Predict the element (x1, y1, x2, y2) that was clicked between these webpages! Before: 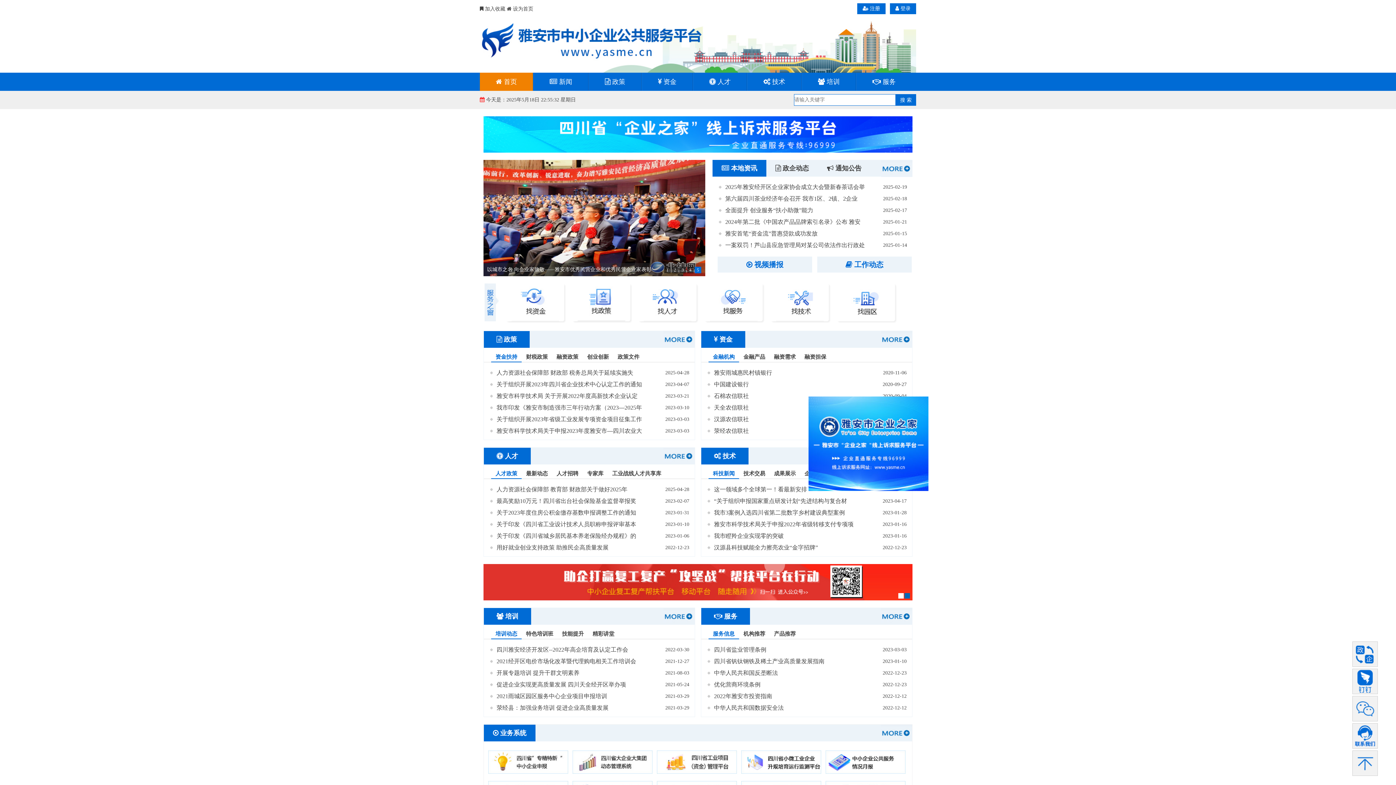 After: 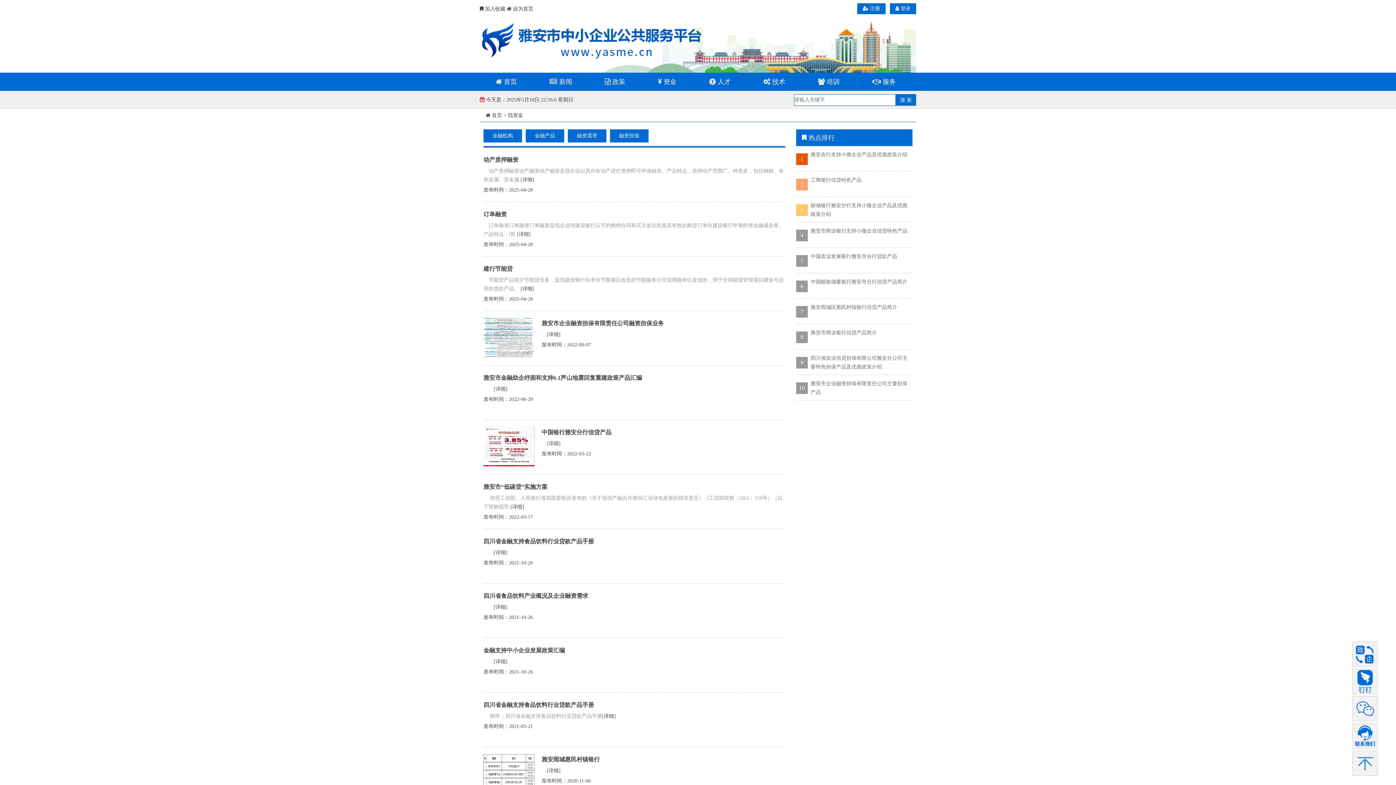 Action: bbox: (511, 299, 559, 304)